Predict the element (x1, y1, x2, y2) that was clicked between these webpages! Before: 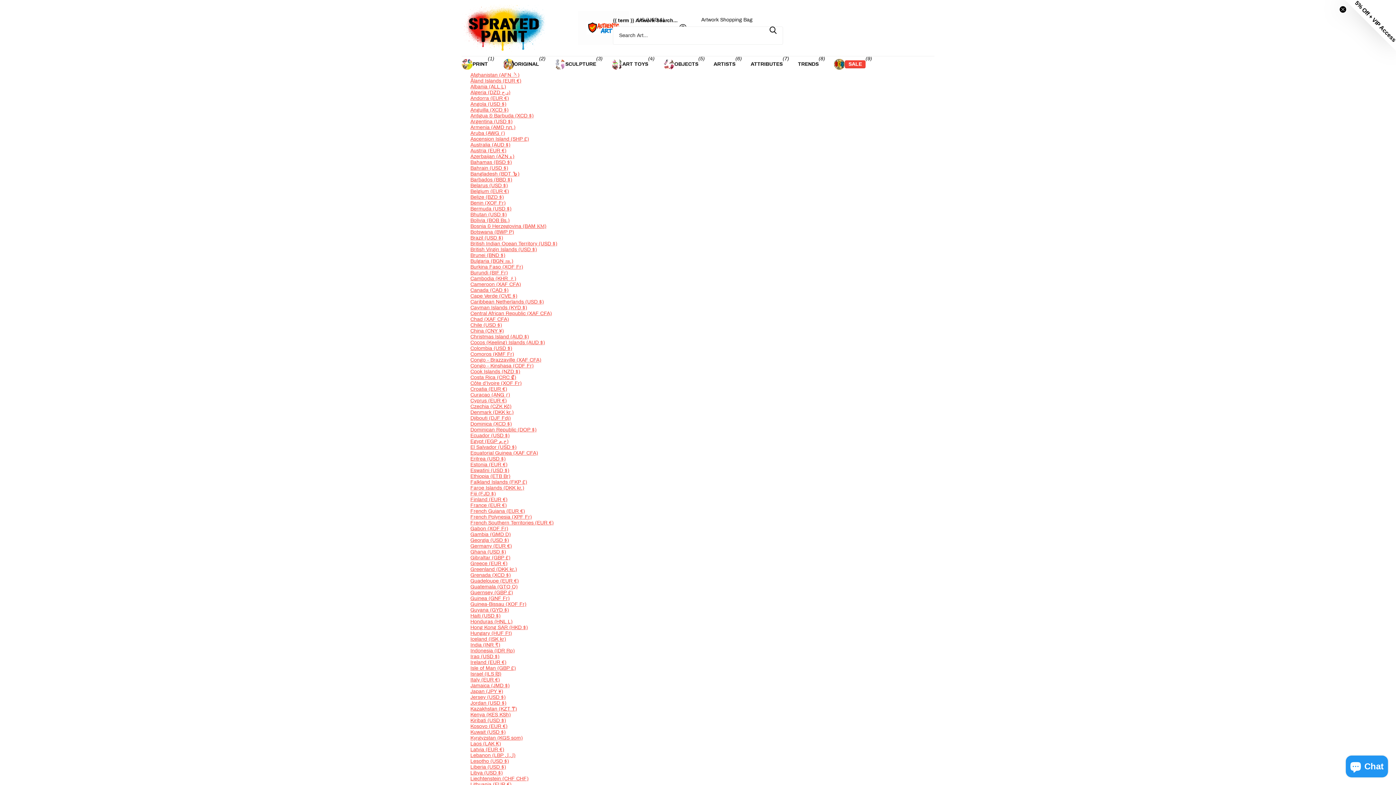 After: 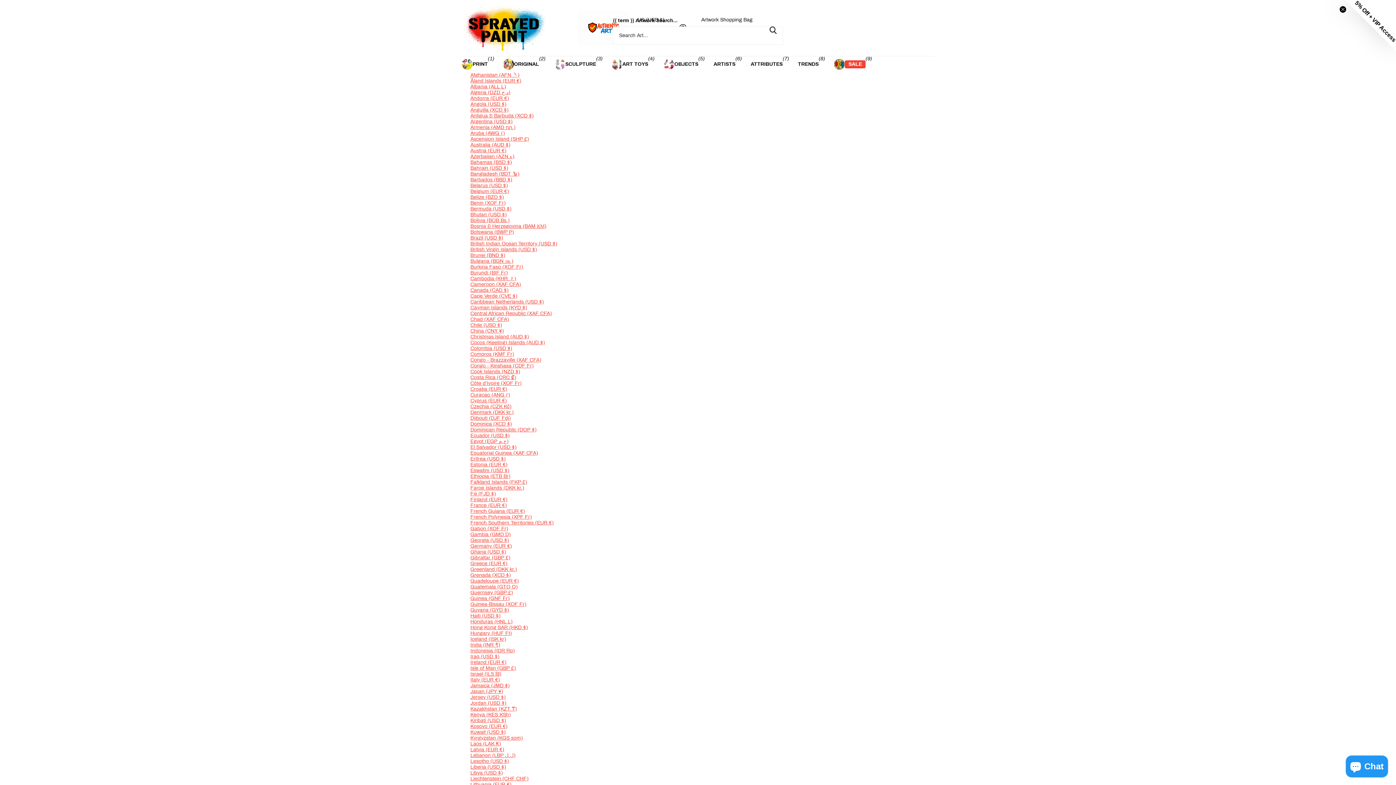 Action: label: Finland (EUR €) bbox: (470, 497, 507, 502)